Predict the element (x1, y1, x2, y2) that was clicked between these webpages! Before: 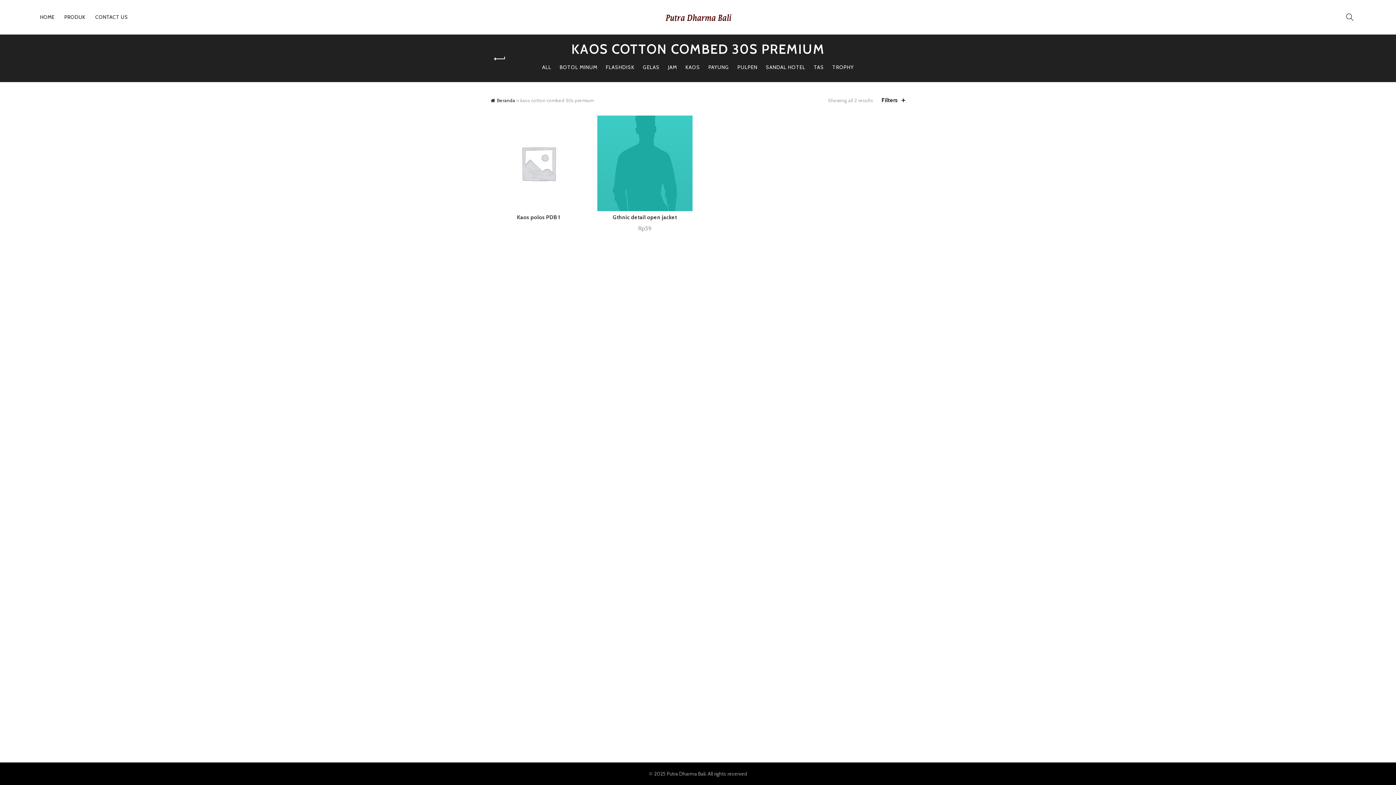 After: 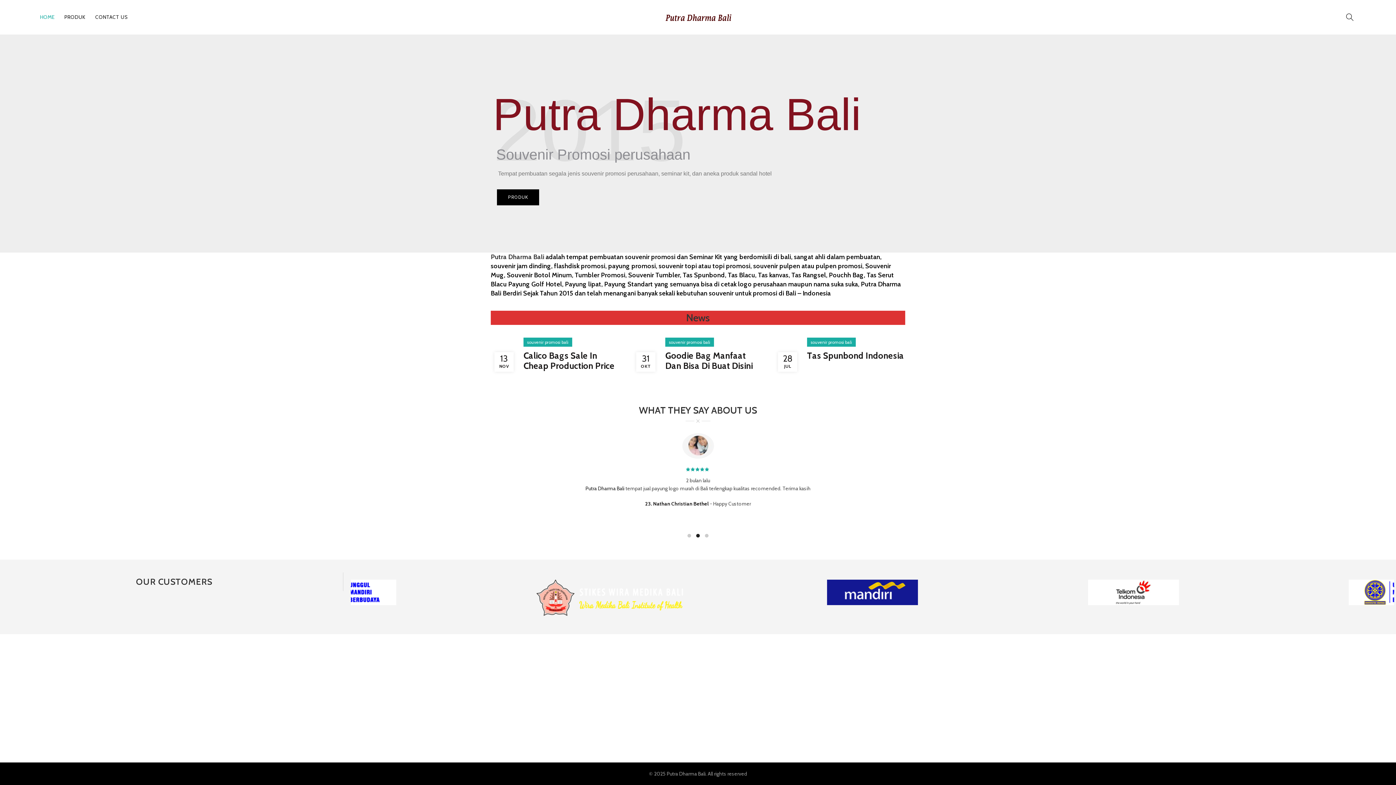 Action: label: Putra Dharma Bali bbox: (666, 770, 705, 777)